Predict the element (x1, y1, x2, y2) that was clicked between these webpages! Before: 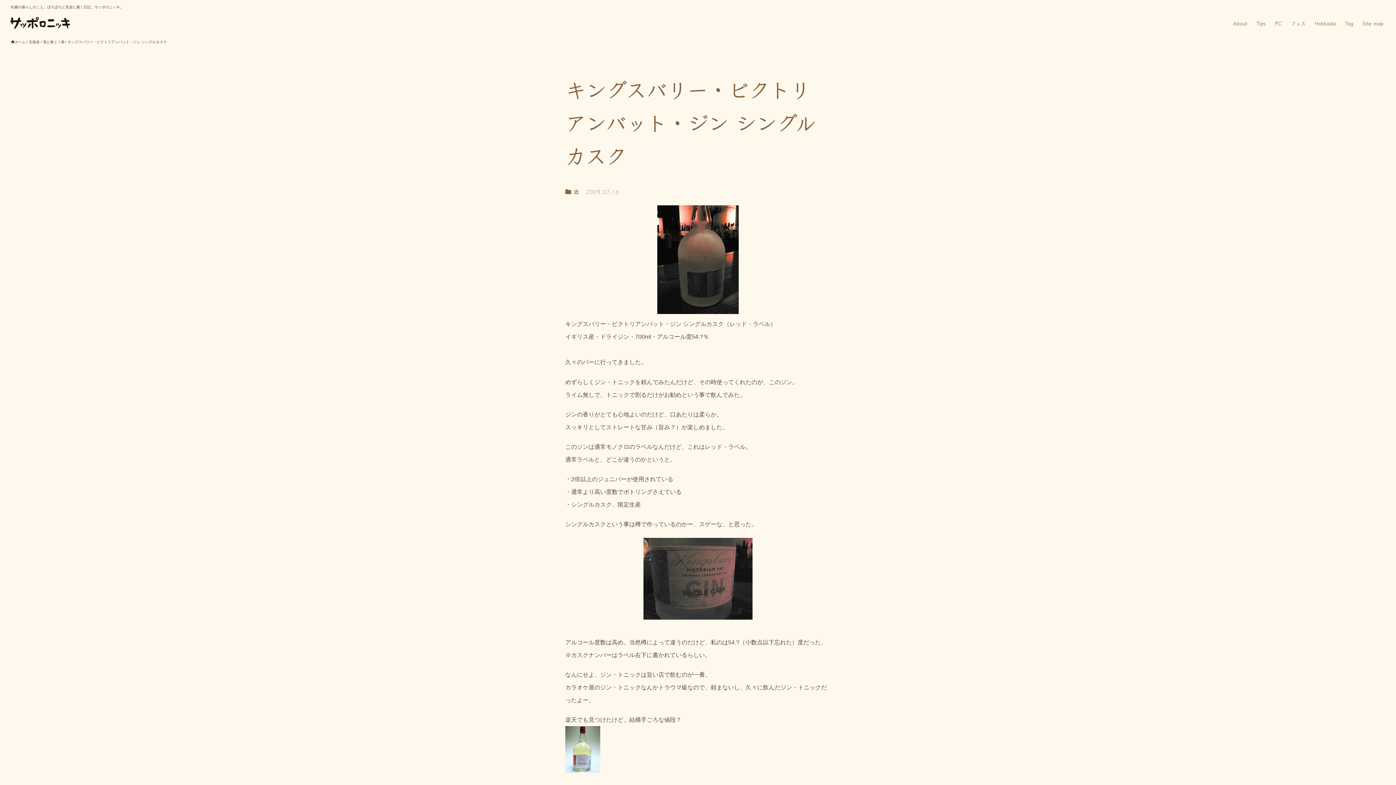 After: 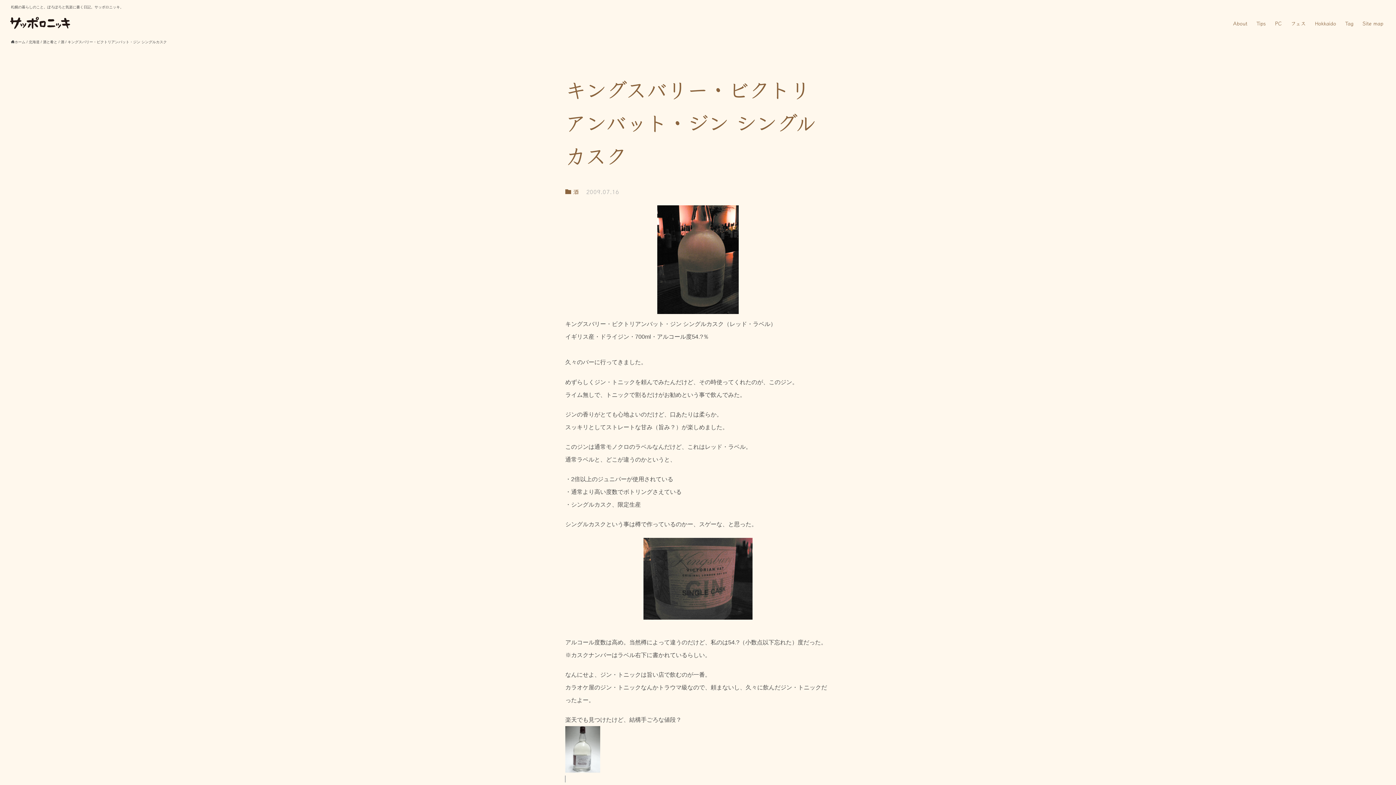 Action: bbox: (565, 726, 830, 773)